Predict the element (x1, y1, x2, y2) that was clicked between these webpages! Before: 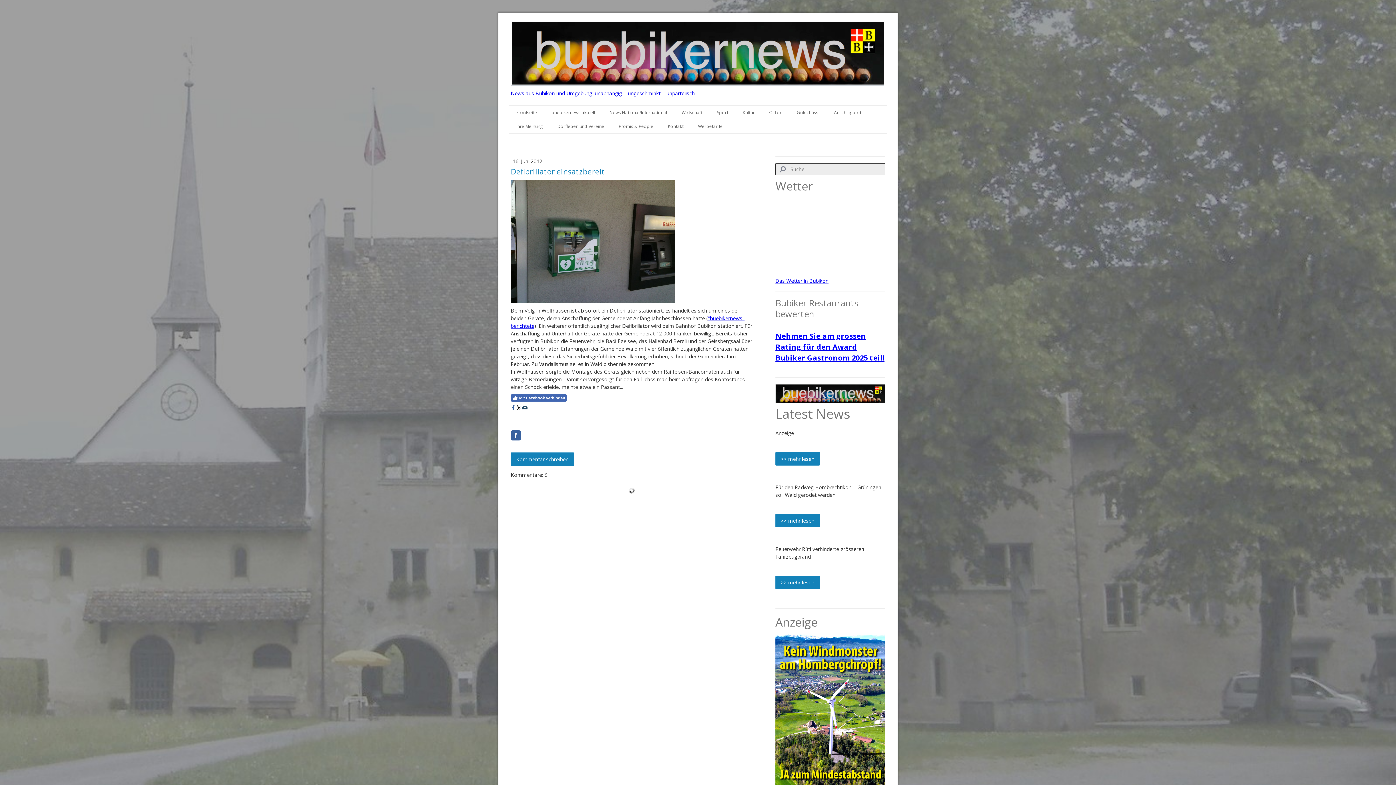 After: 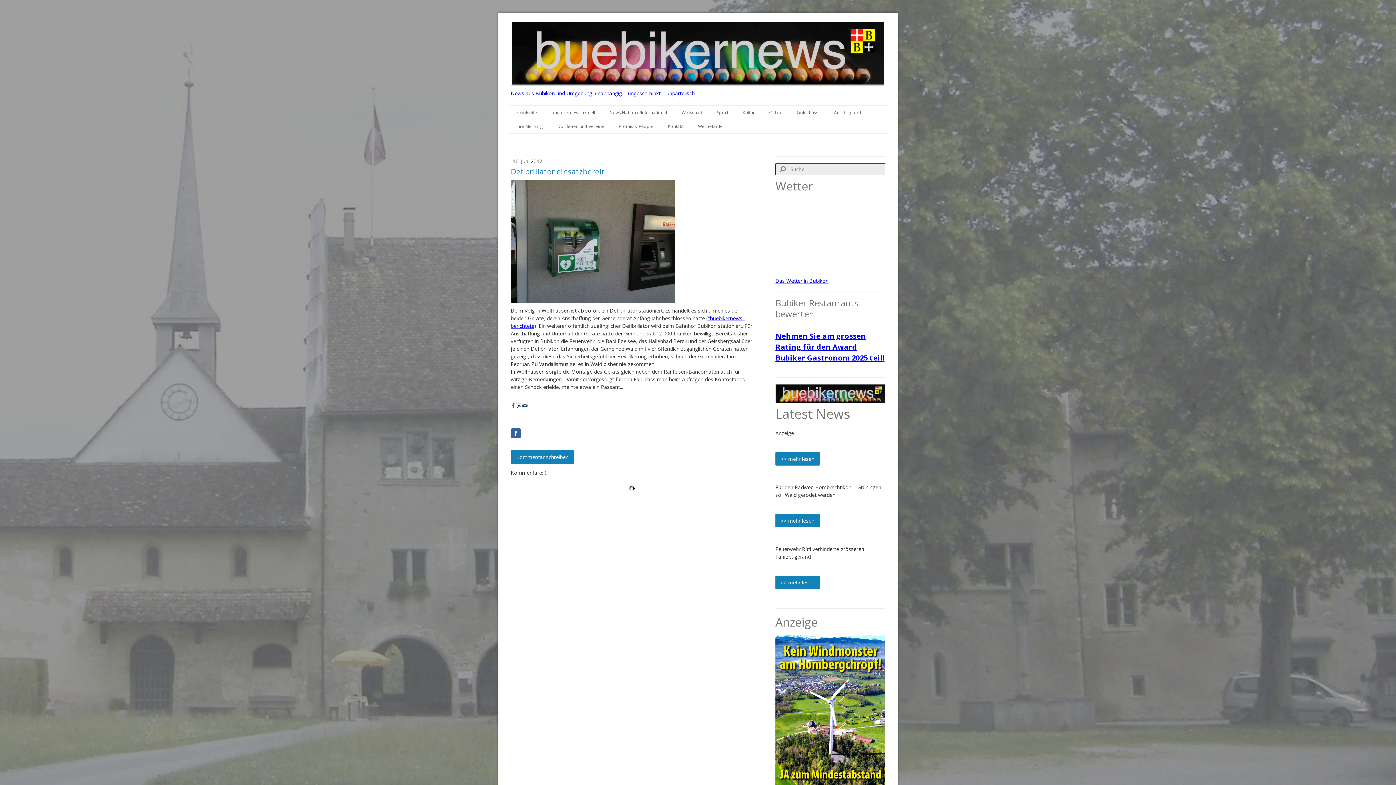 Action: label: Mit Facebook verbinden bbox: (510, 394, 566, 401)